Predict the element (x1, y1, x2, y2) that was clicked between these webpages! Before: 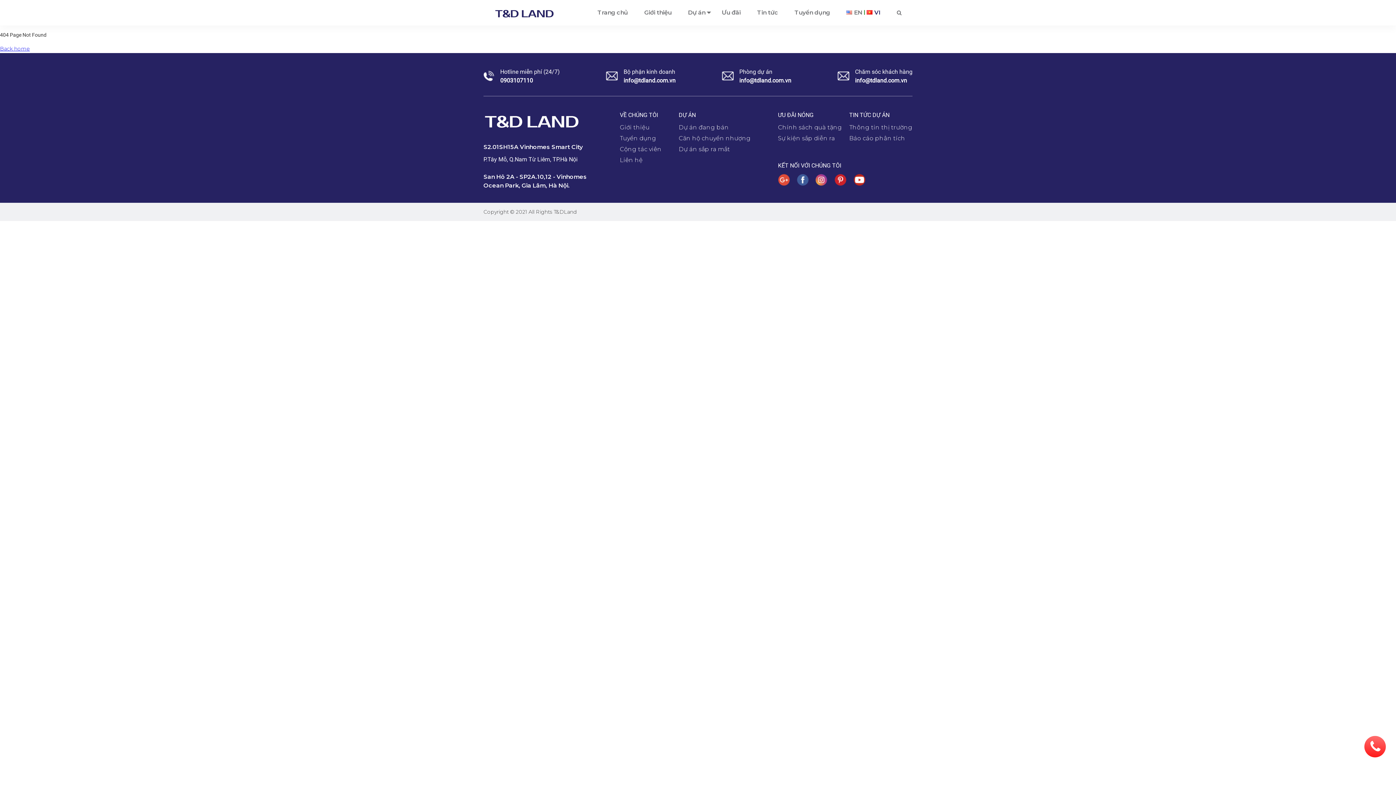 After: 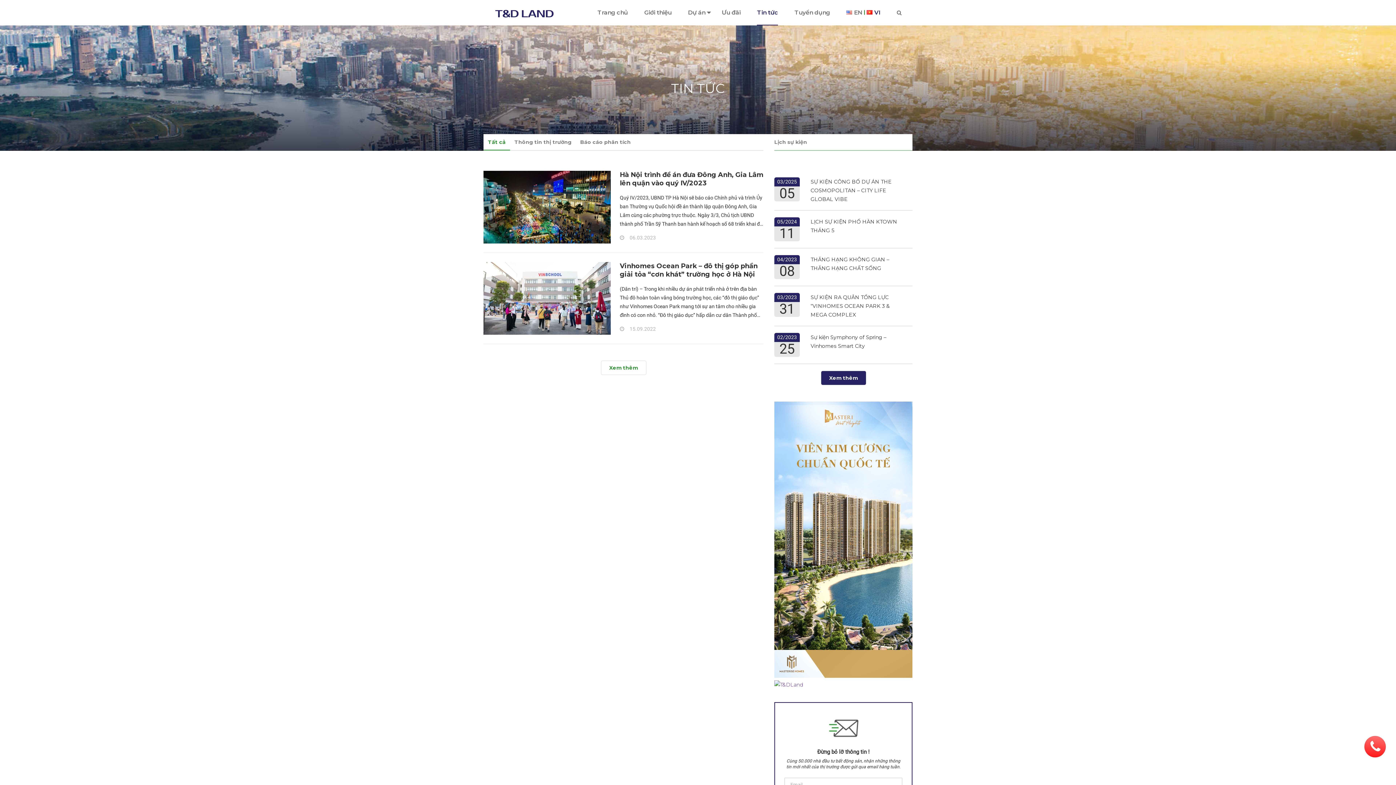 Action: label: Sự kiện sắp diễn ra bbox: (778, 134, 835, 141)